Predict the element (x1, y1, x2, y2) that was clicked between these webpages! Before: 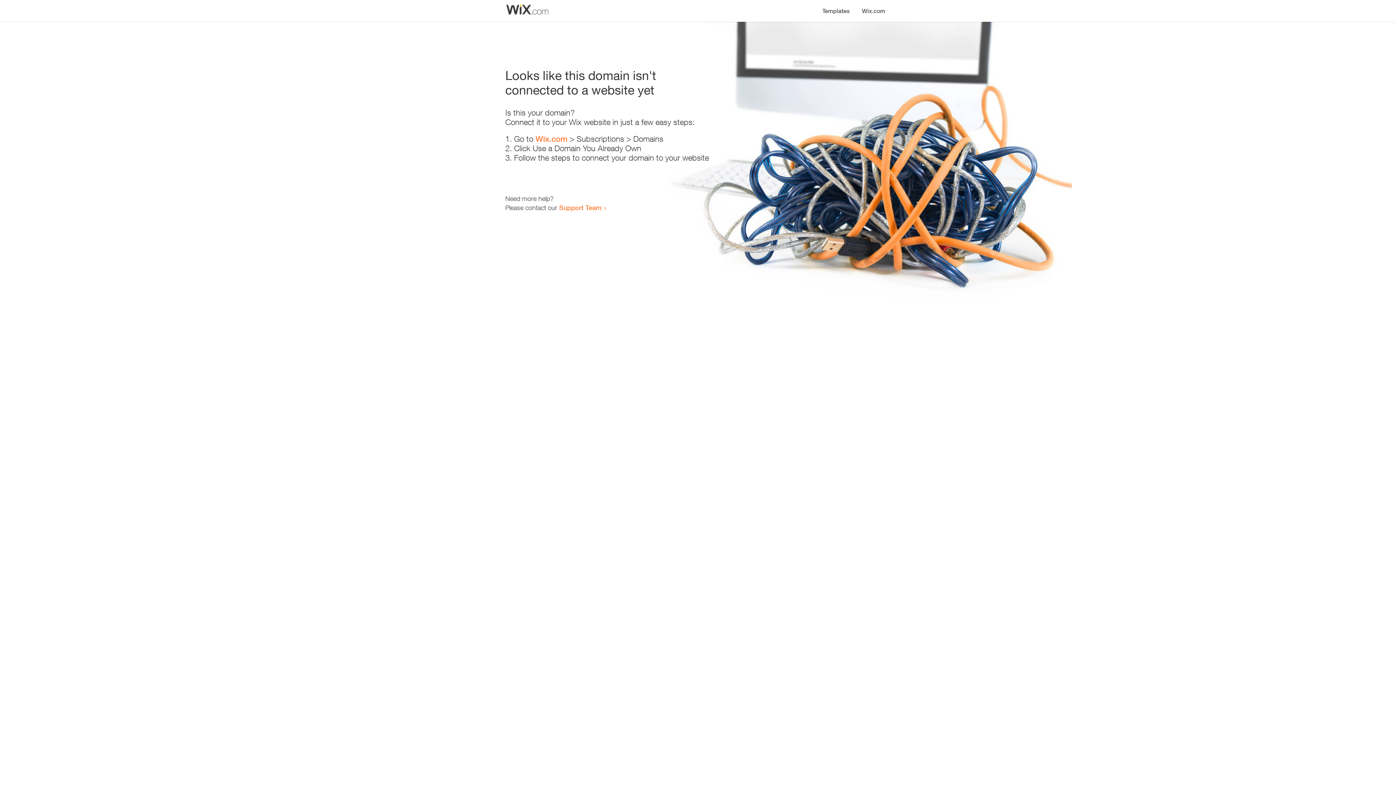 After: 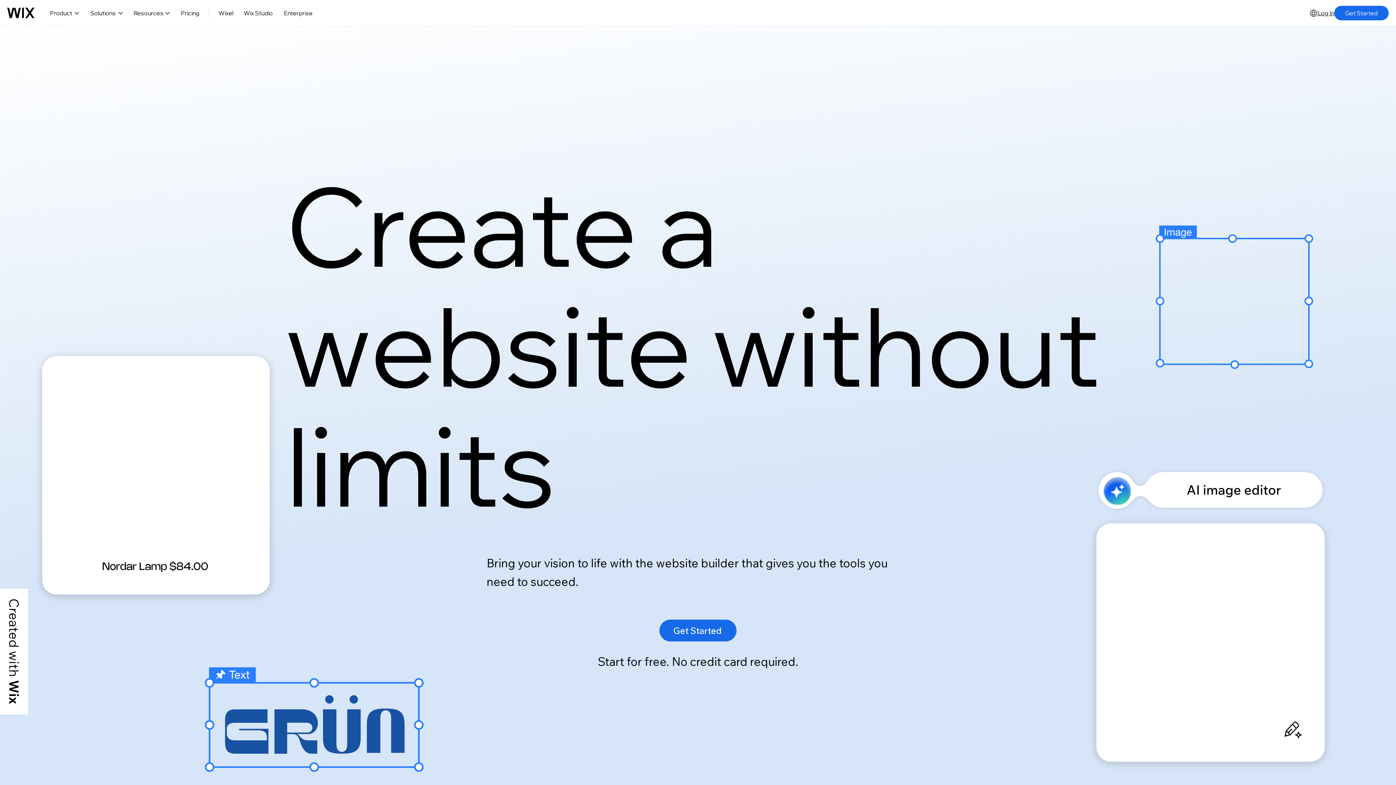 Action: bbox: (856, 0, 890, 14) label: Wix.com